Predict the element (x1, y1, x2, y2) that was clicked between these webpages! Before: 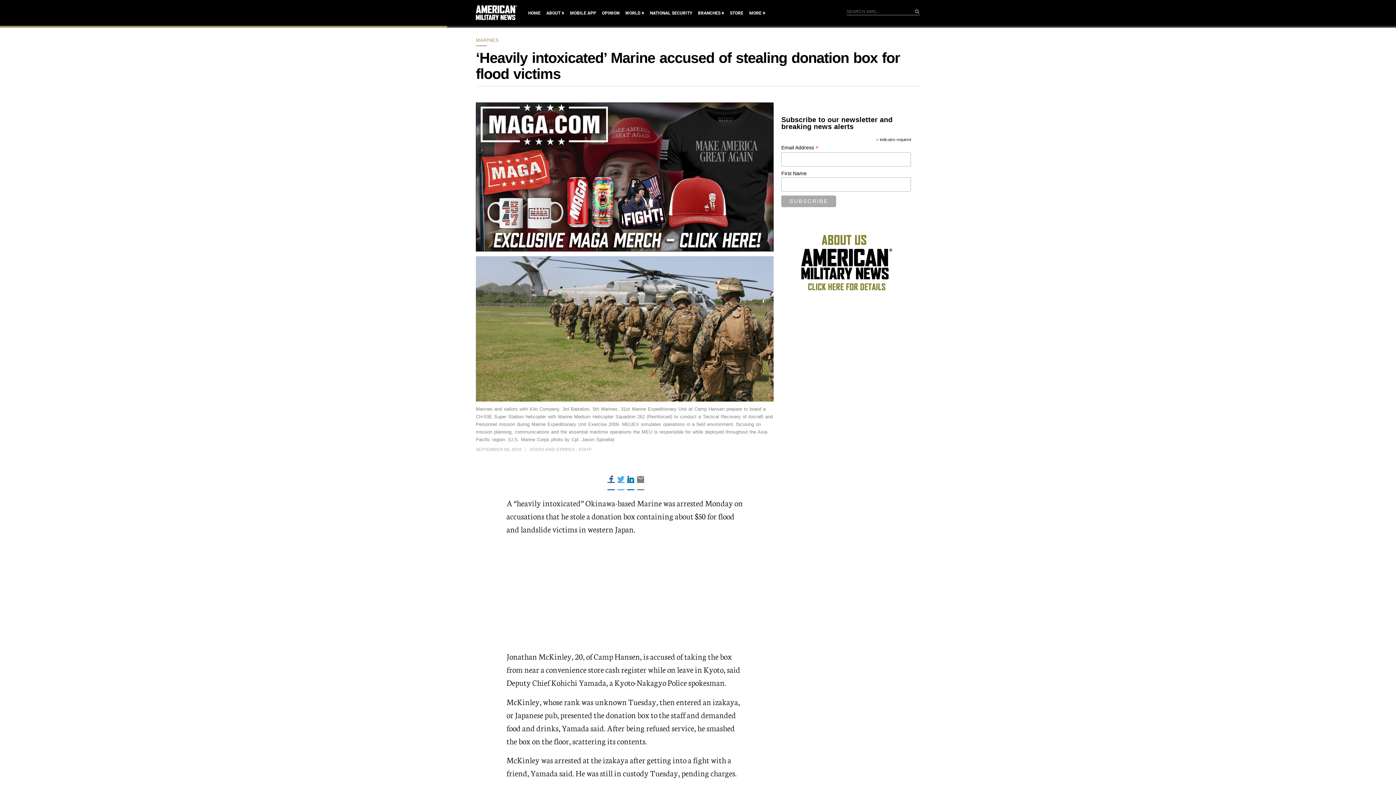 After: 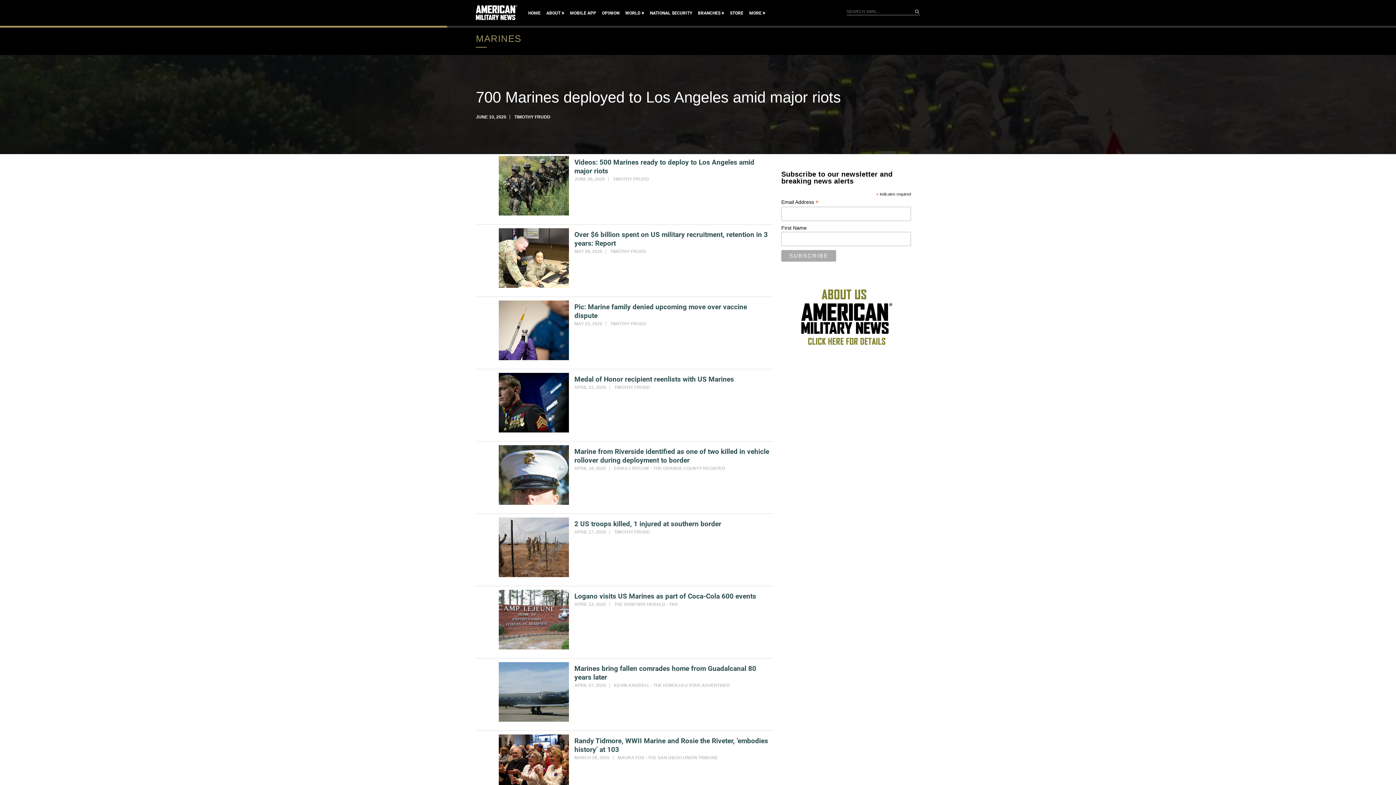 Action: label: MARINES bbox: (476, 37, 499, 42)